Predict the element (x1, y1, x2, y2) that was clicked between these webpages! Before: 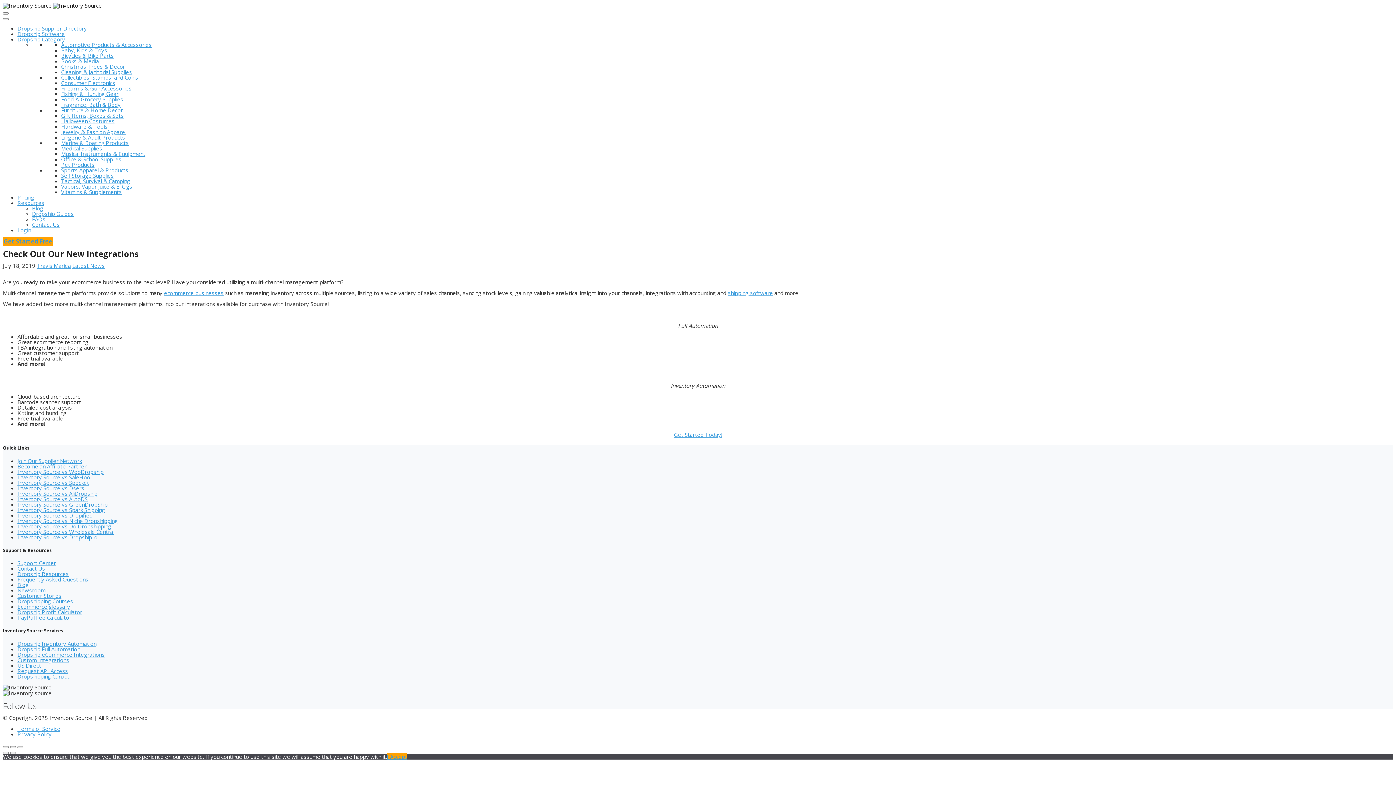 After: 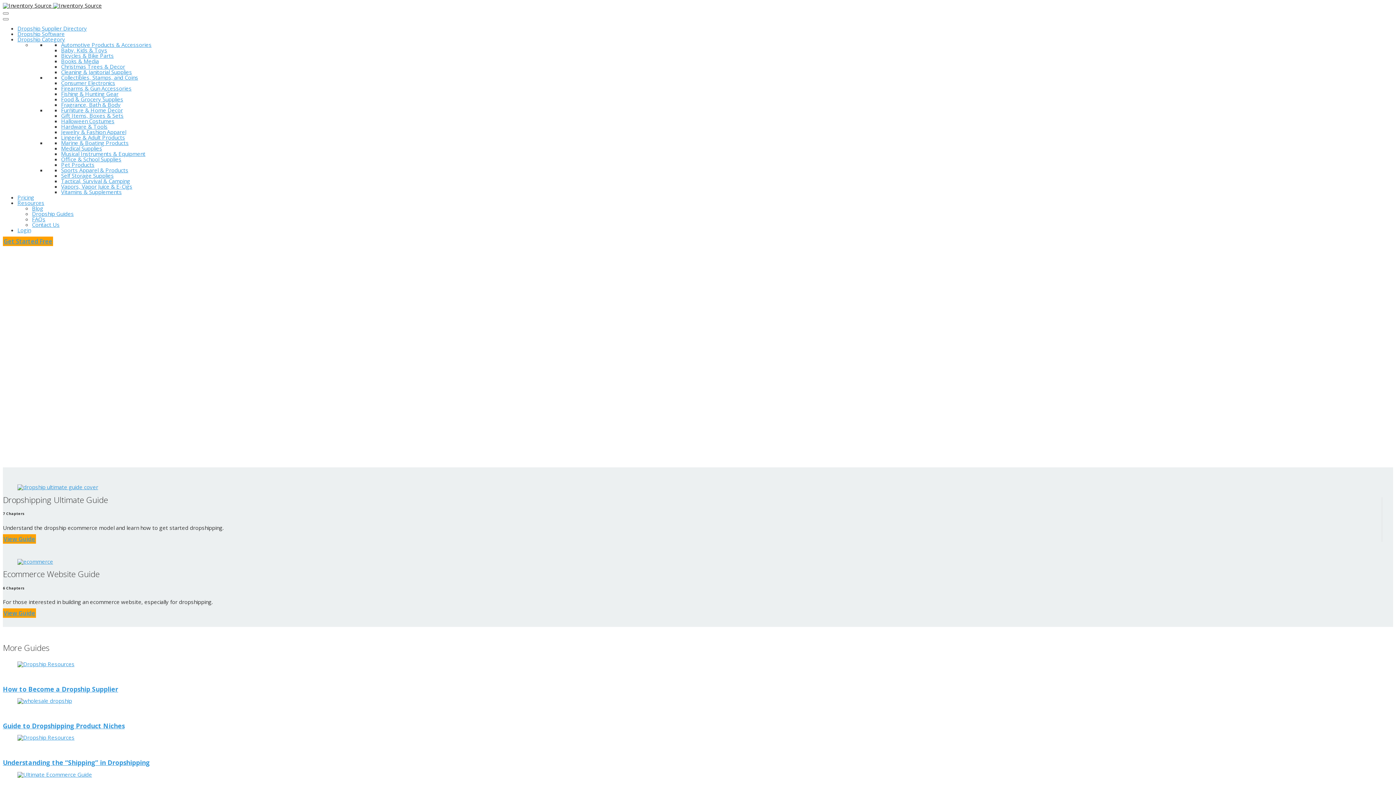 Action: label: Dropship Resources bbox: (17, 570, 68, 577)